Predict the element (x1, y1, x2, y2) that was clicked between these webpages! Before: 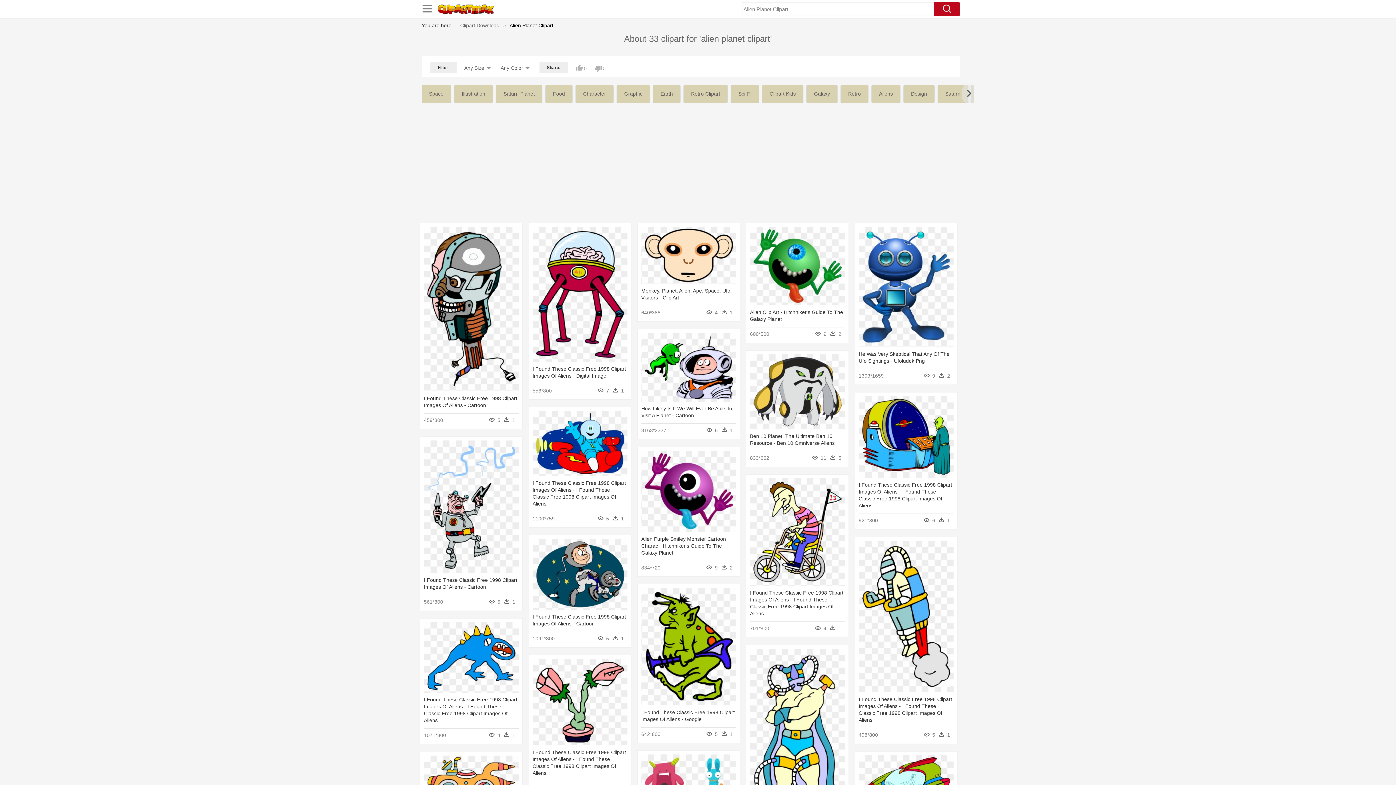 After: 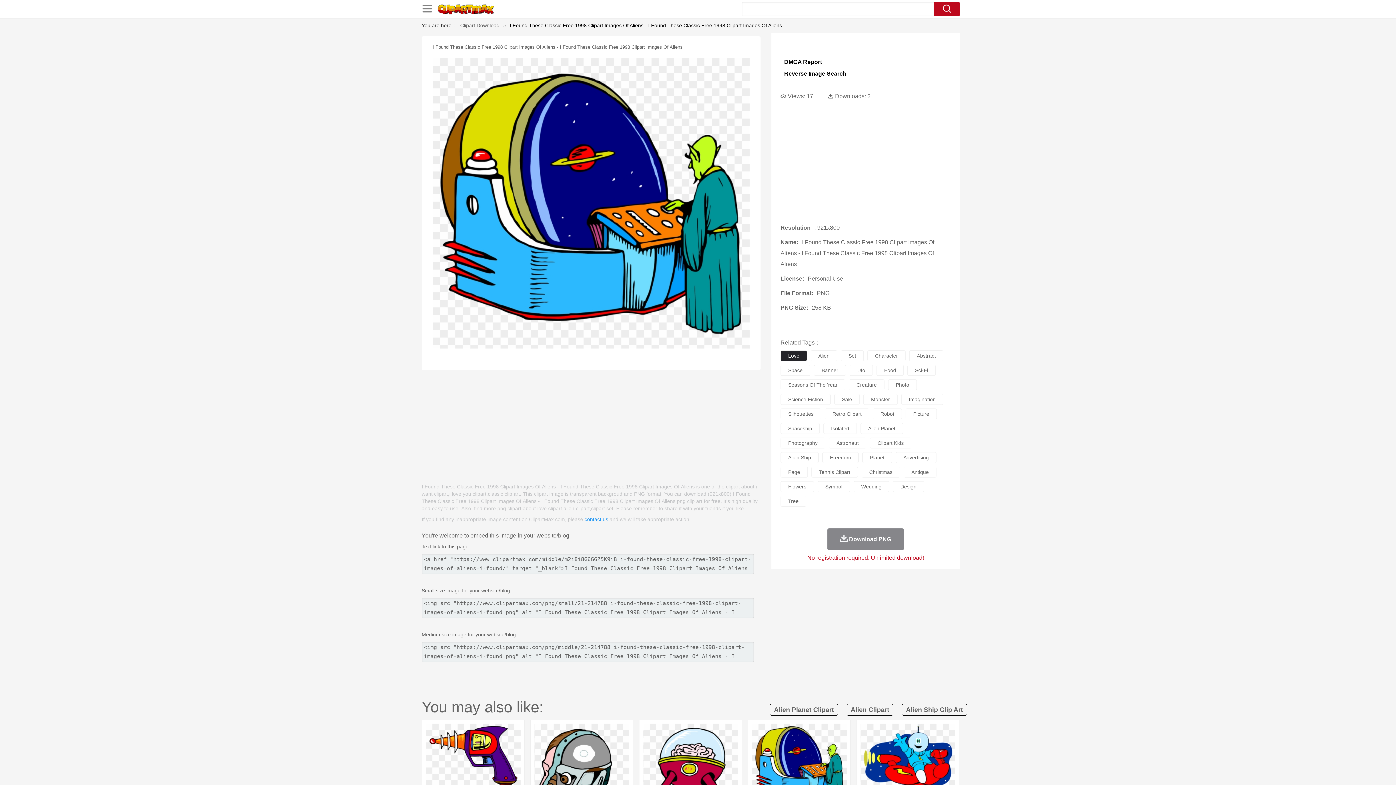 Action: bbox: (859, 473, 953, 479)